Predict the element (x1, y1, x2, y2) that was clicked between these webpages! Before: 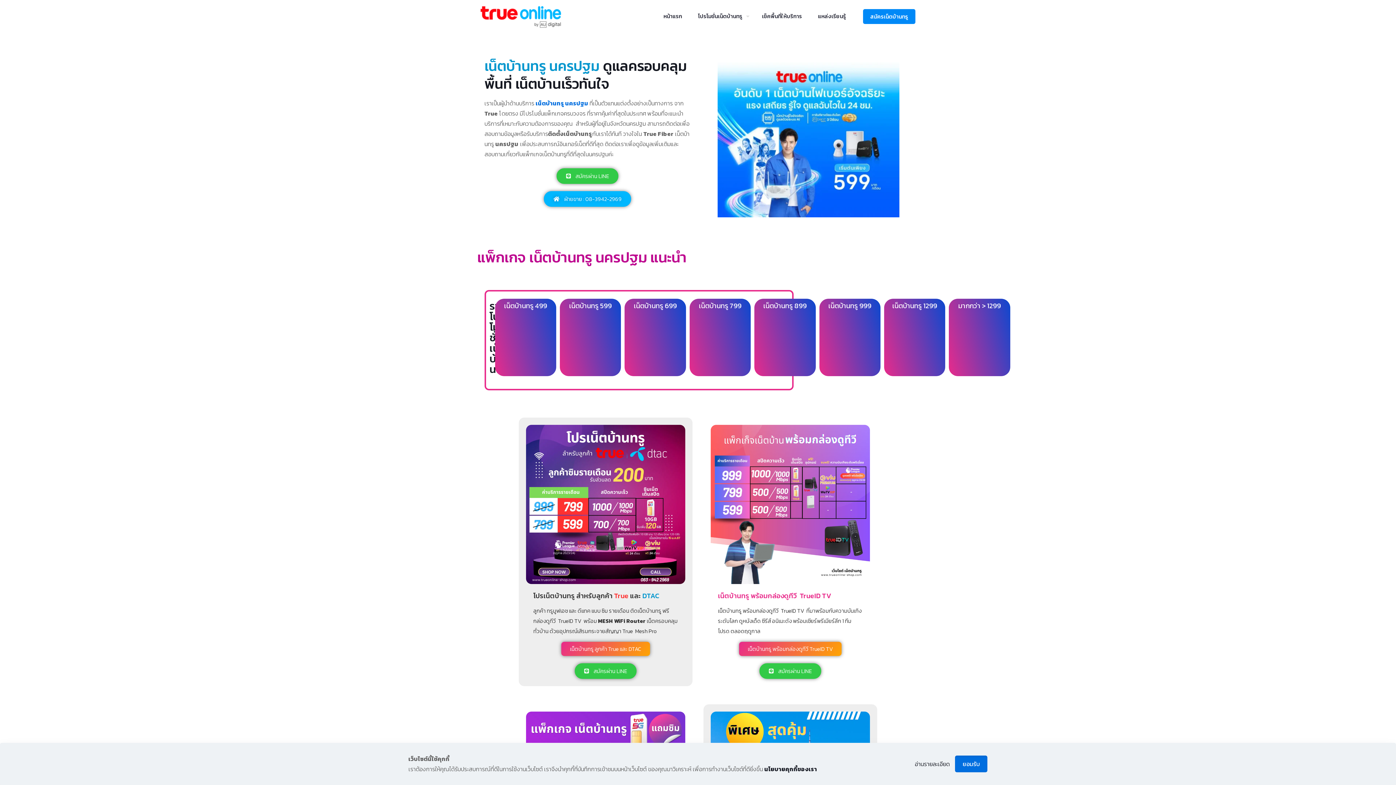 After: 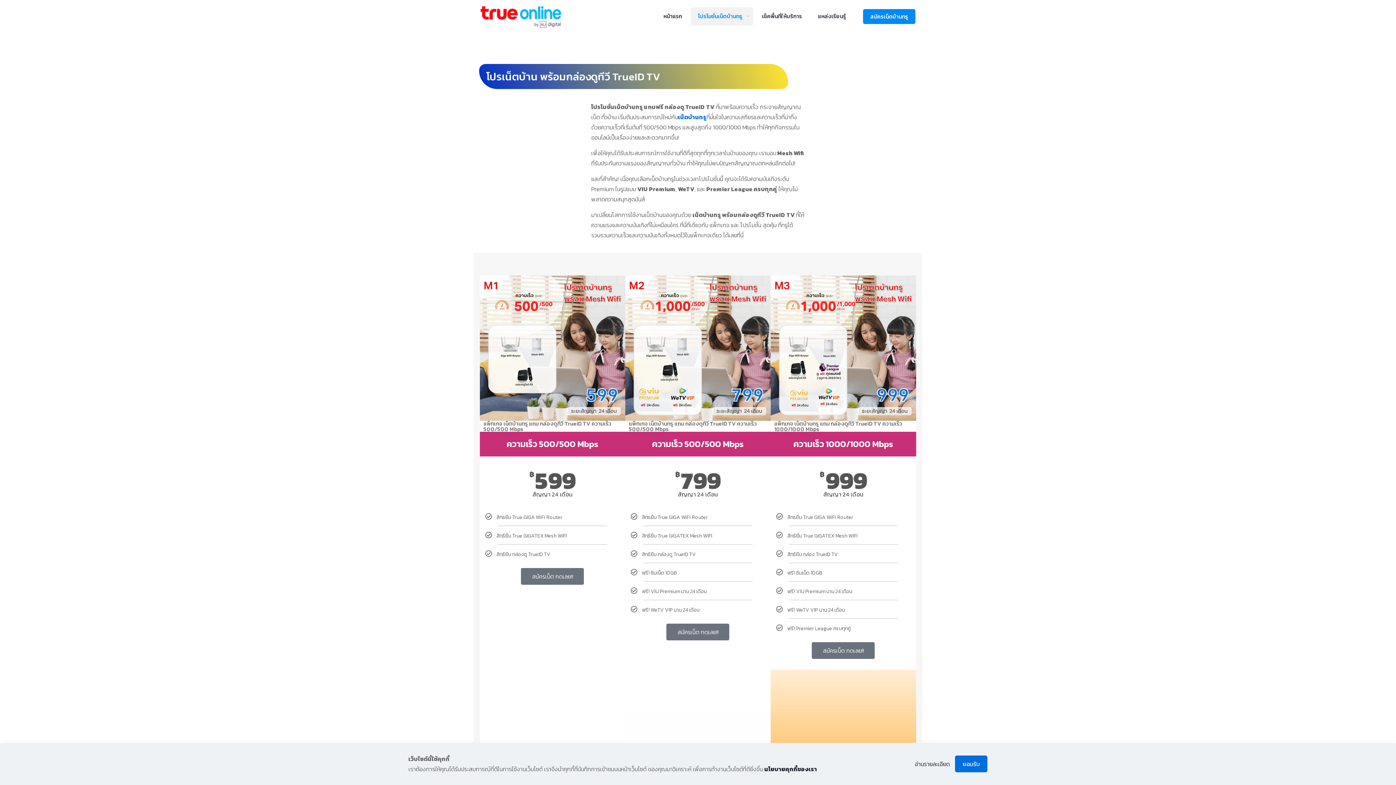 Action: label: เน็ตบ้านทรู พร้อมกล่องดูทีวี TrueID TV bbox: (739, 642, 841, 656)